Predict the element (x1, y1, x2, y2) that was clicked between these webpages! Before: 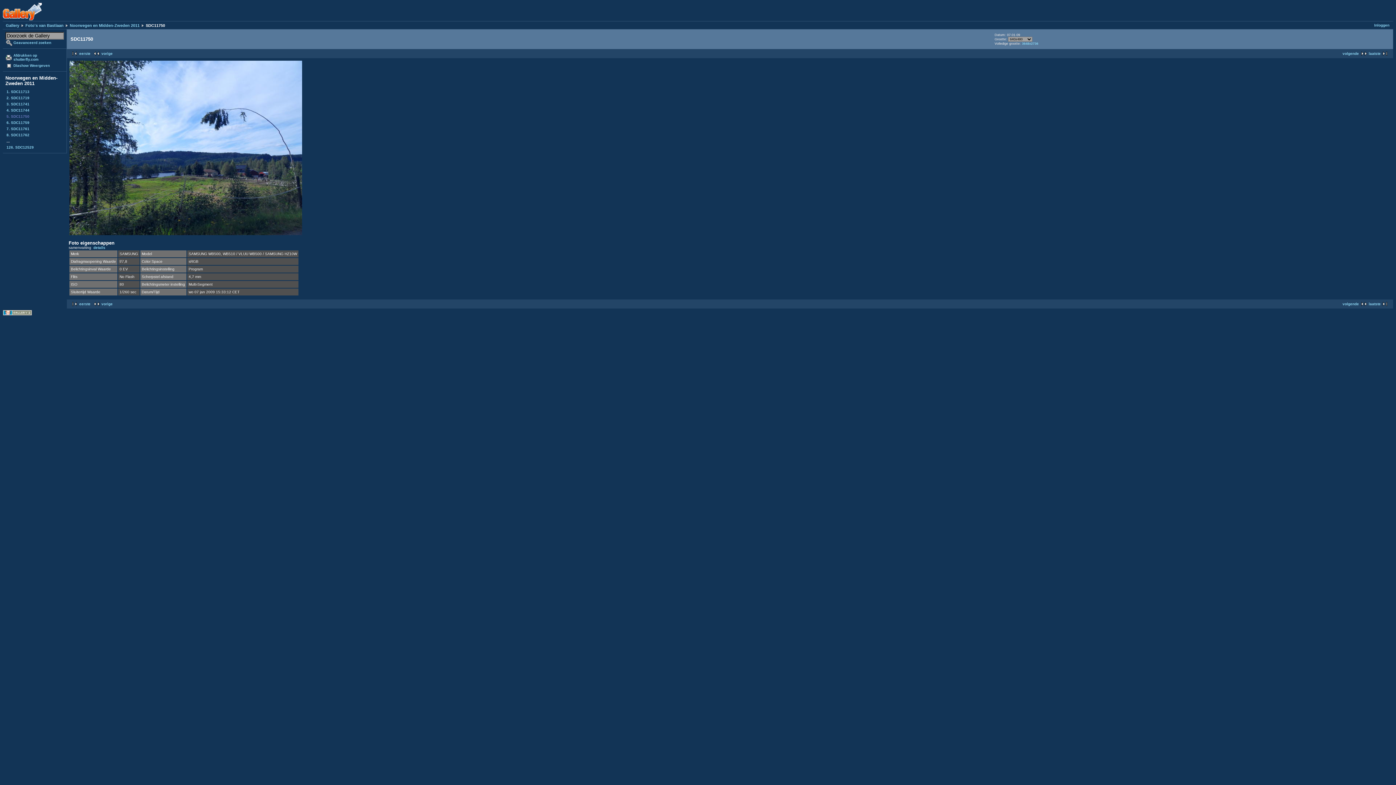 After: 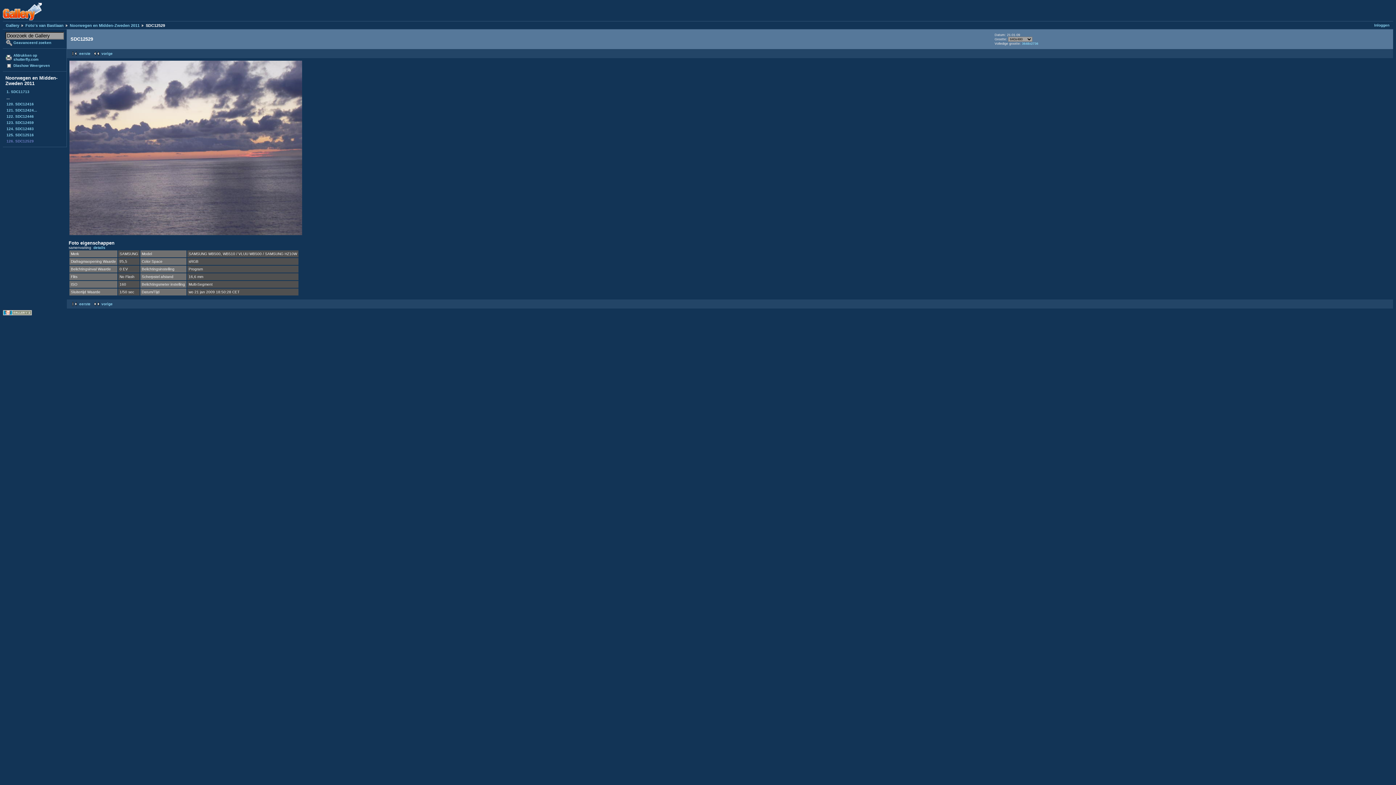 Action: bbox: (5, 144, 64, 150) label: 126. SDC12529